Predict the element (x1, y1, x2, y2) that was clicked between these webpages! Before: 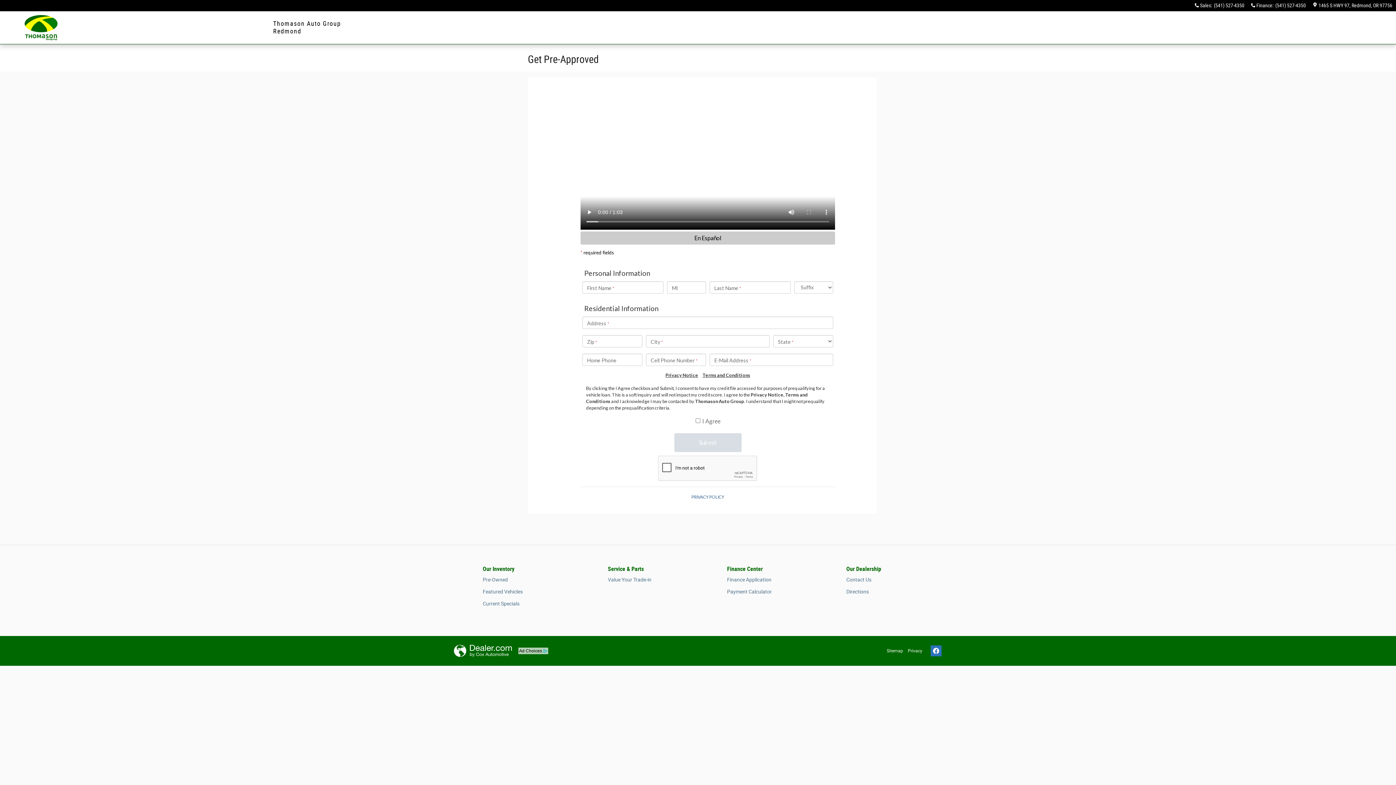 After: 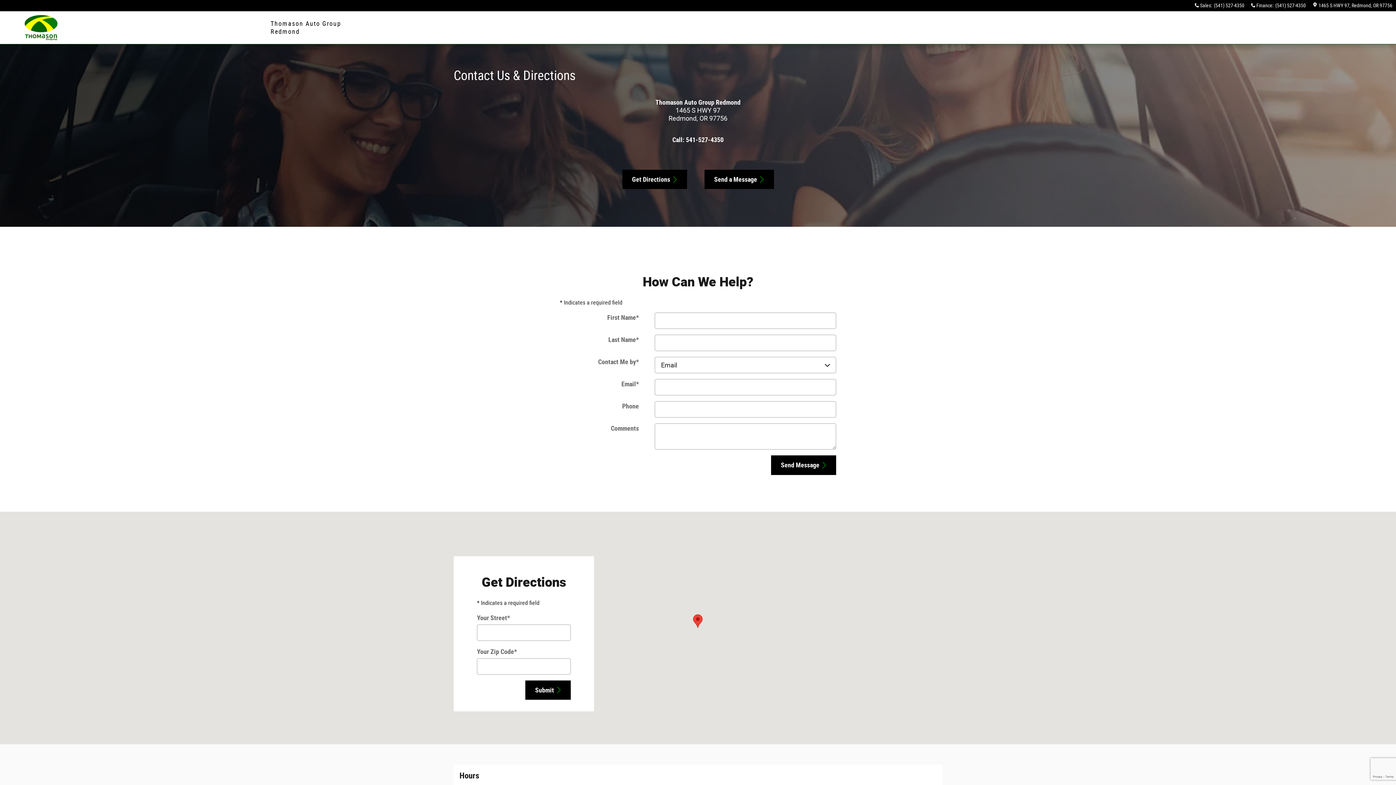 Action: bbox: (846, 586, 913, 598) label: Directions